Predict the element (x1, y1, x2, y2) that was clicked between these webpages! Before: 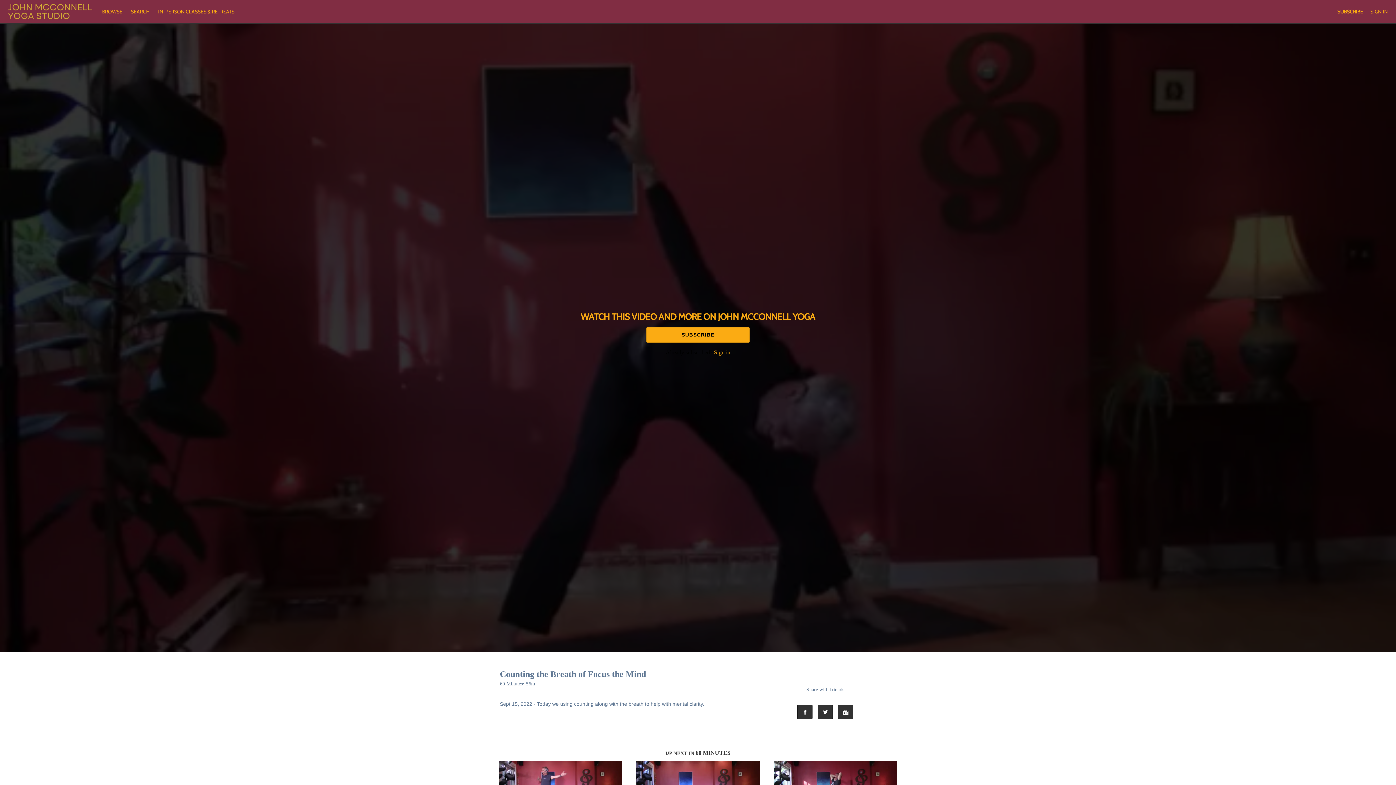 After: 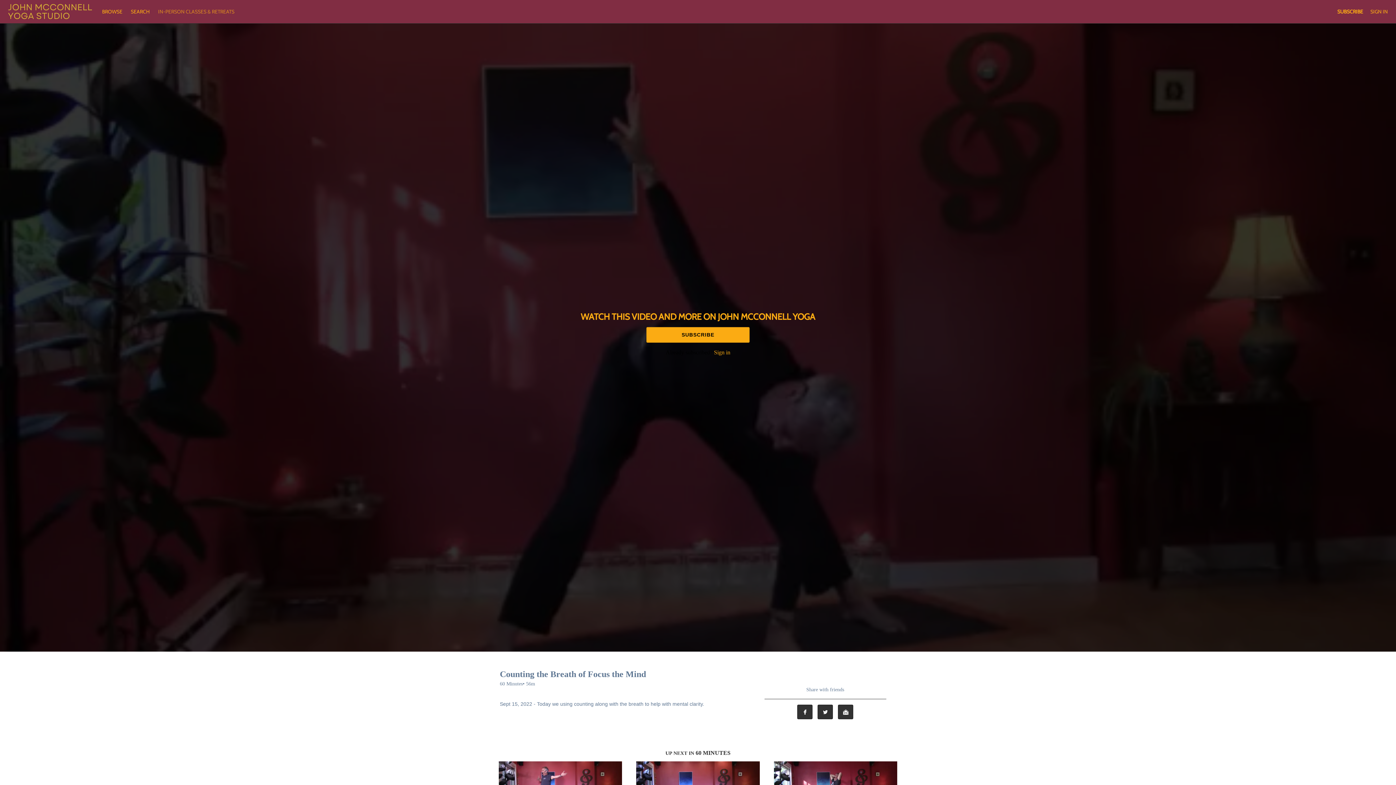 Action: bbox: (154, 8, 238, 14) label: IN-PERSON CLASSES & RETREATS